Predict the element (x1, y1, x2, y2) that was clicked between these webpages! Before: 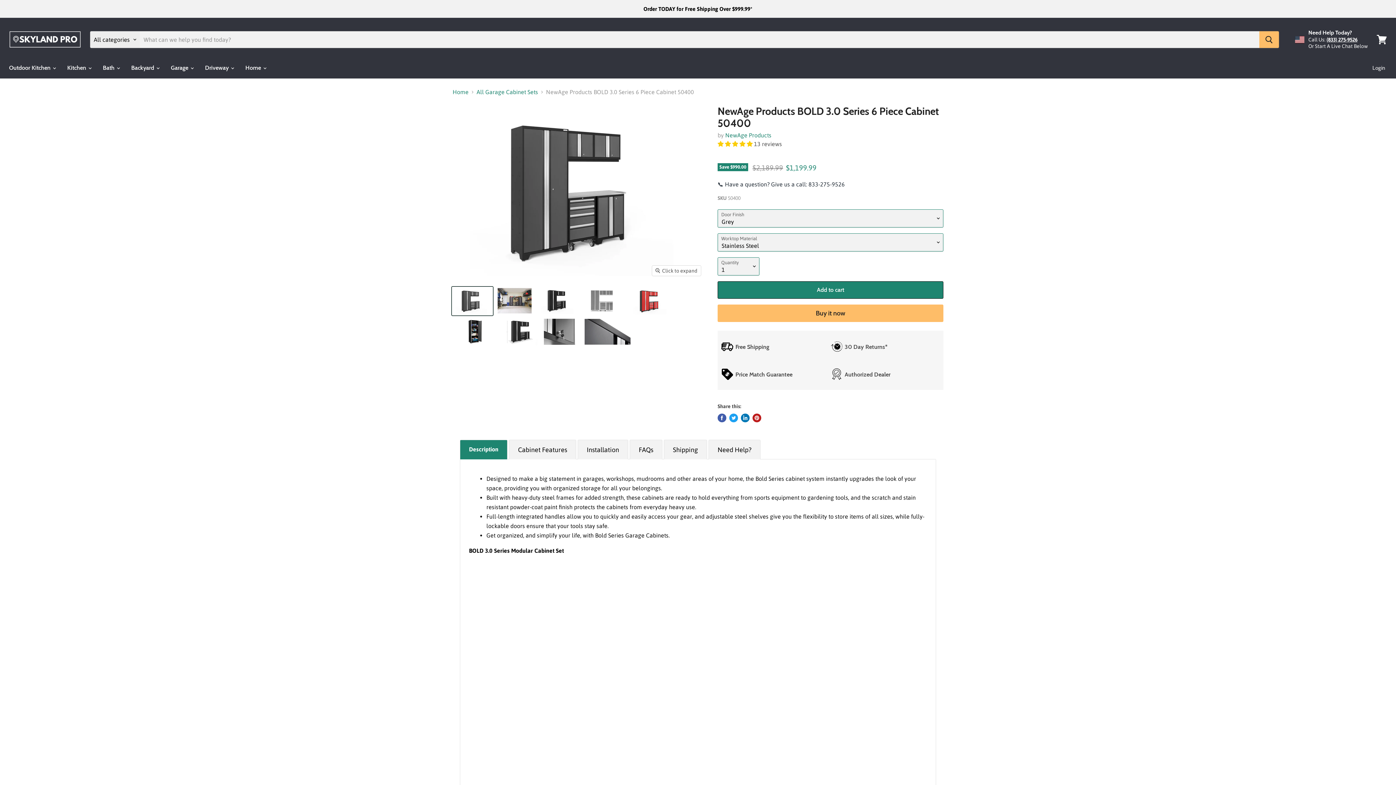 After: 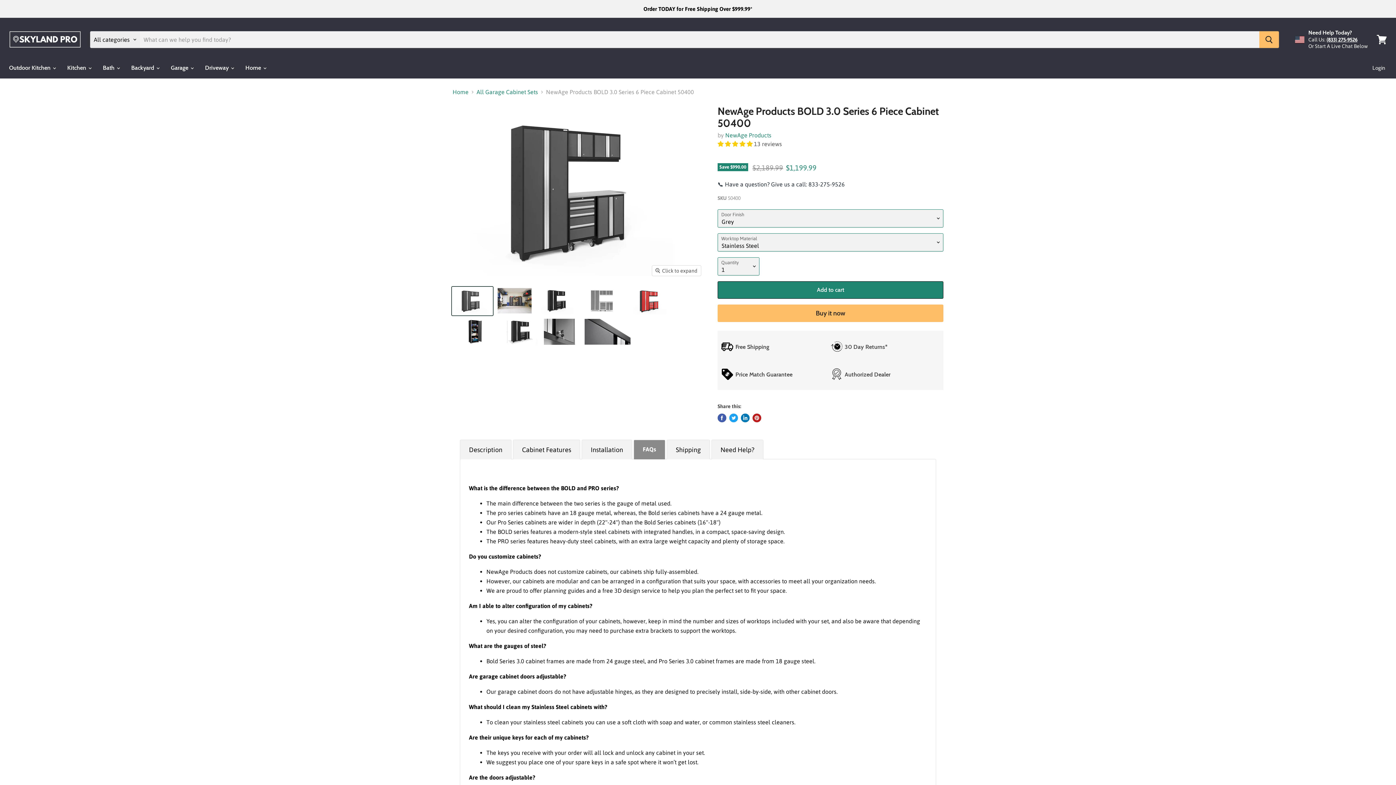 Action: bbox: (629, 425, 662, 444) label: FAQs